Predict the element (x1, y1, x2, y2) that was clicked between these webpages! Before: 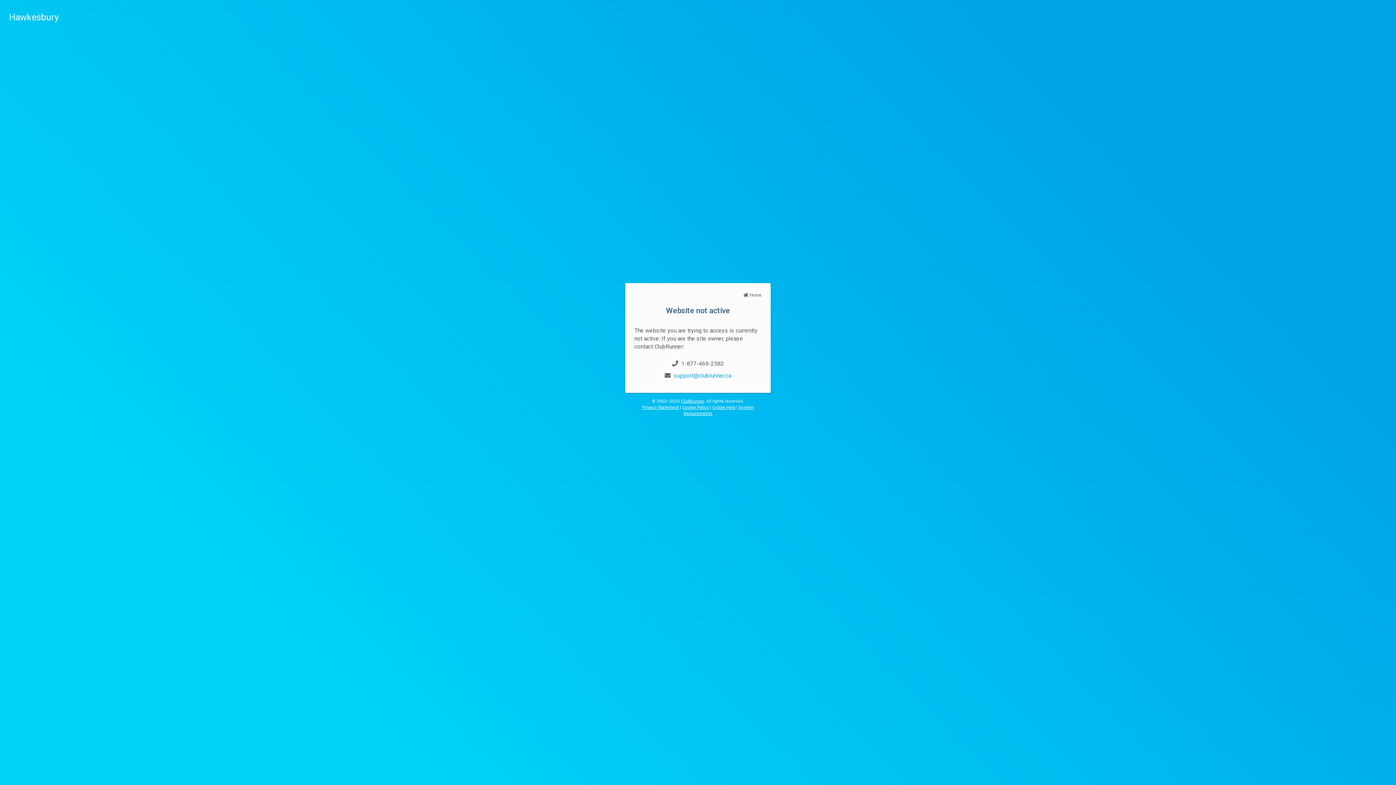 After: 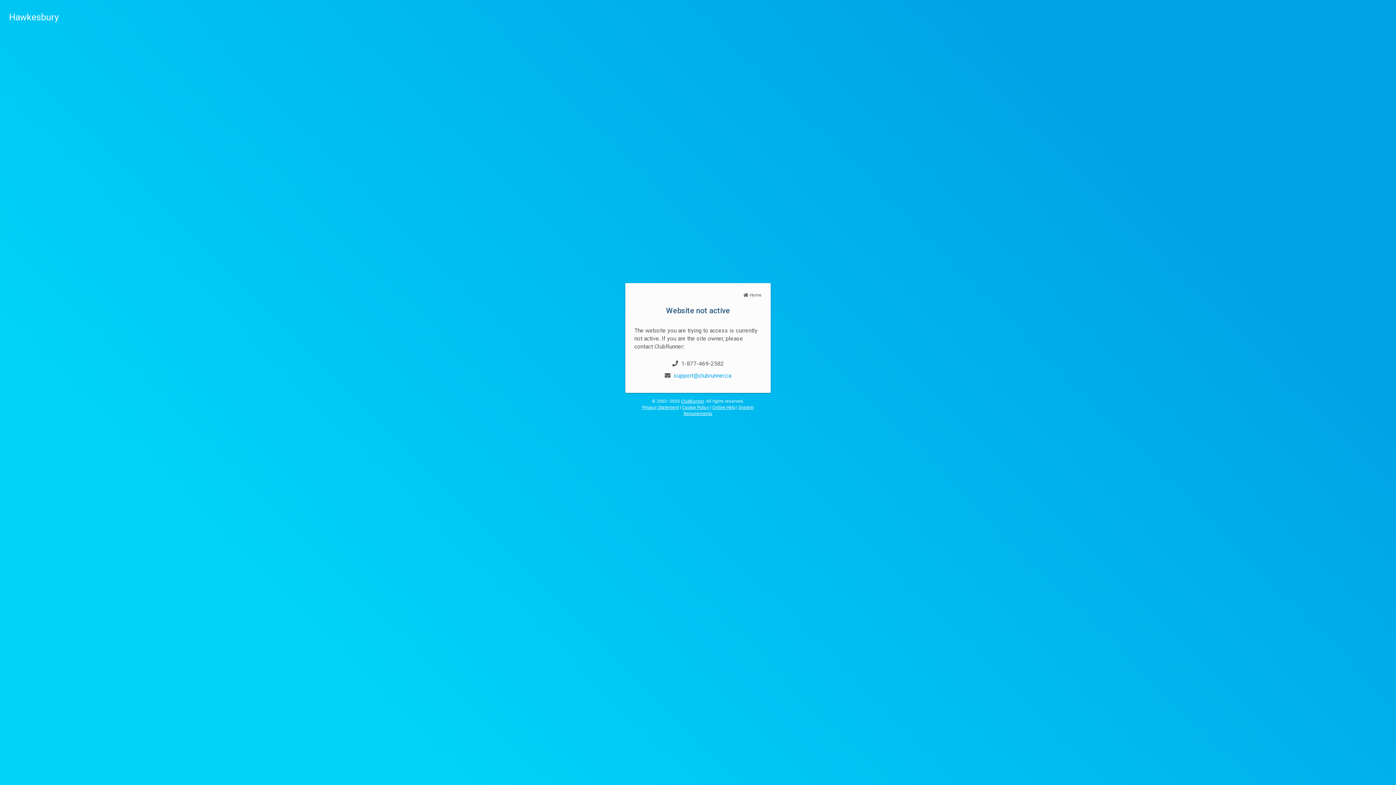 Action: bbox: (712, 404, 735, 410) label: Online Help